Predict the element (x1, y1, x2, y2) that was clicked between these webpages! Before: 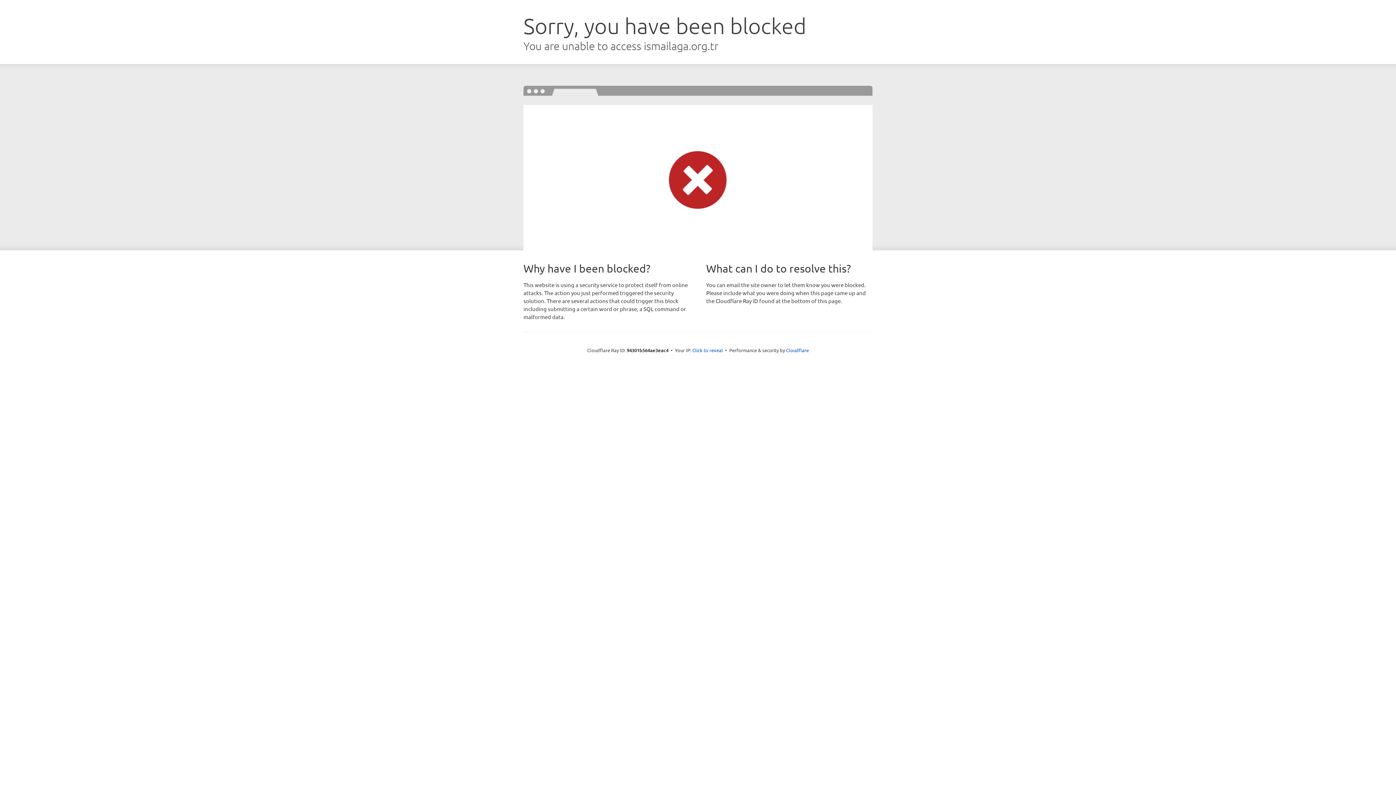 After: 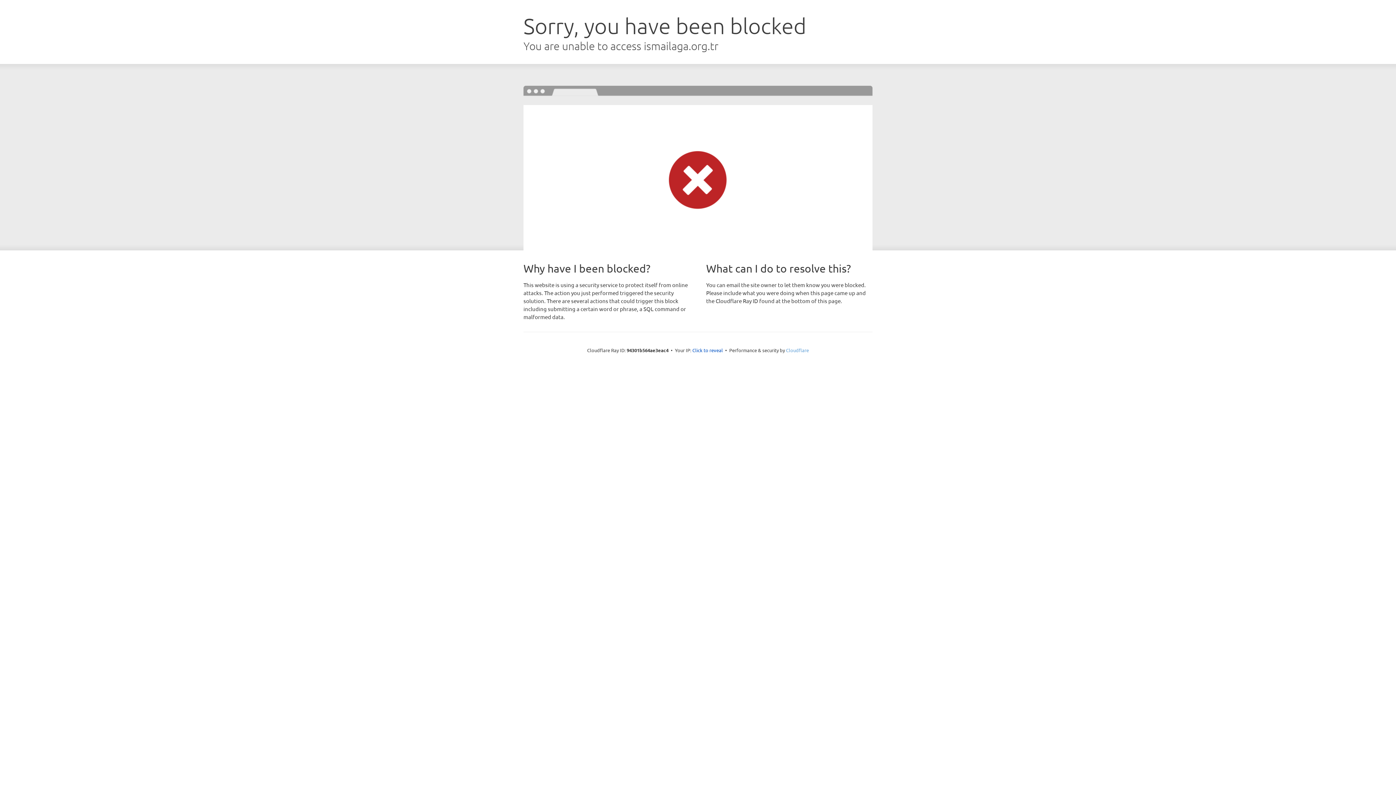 Action: label: Cloudflare bbox: (786, 347, 809, 353)